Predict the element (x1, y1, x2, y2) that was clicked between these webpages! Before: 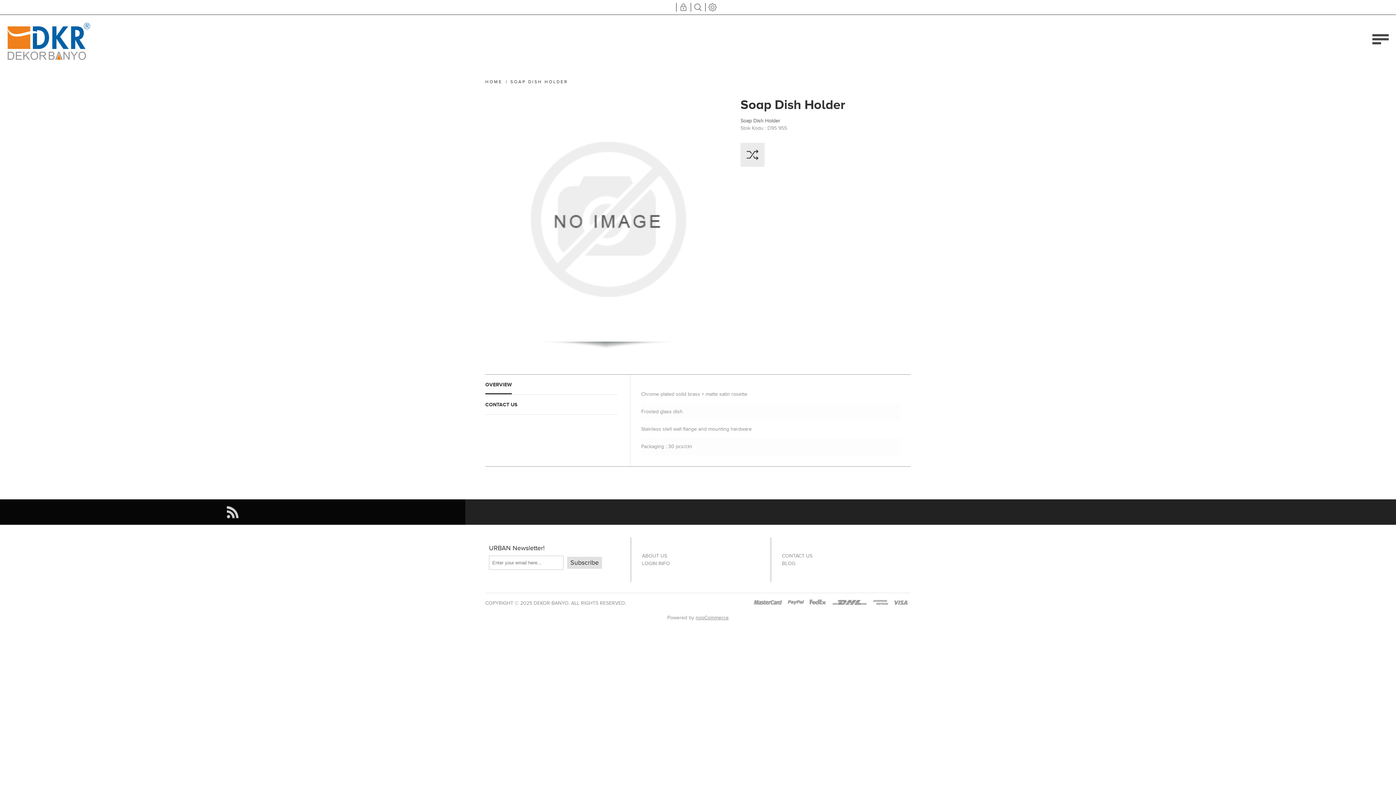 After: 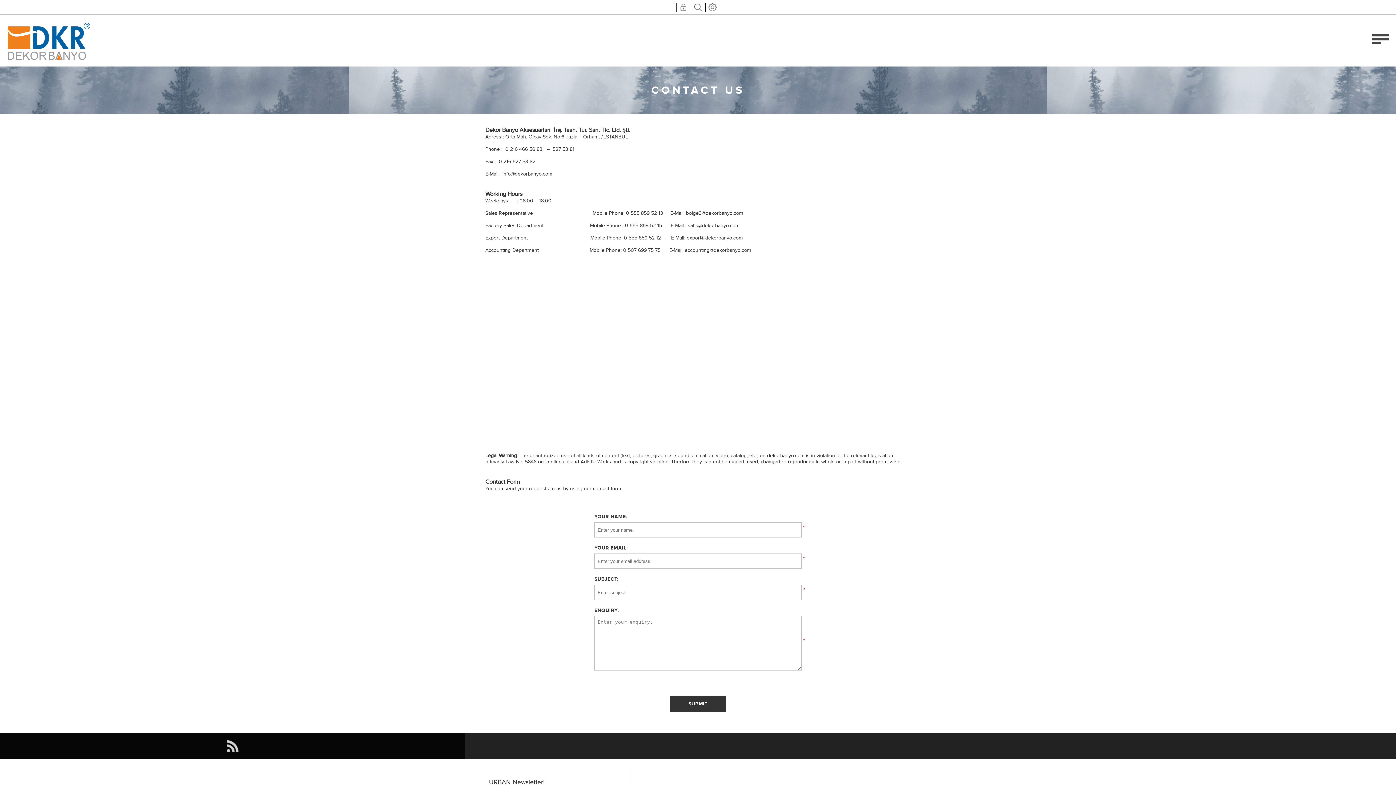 Action: label: CONTACT US bbox: (782, 552, 812, 559)